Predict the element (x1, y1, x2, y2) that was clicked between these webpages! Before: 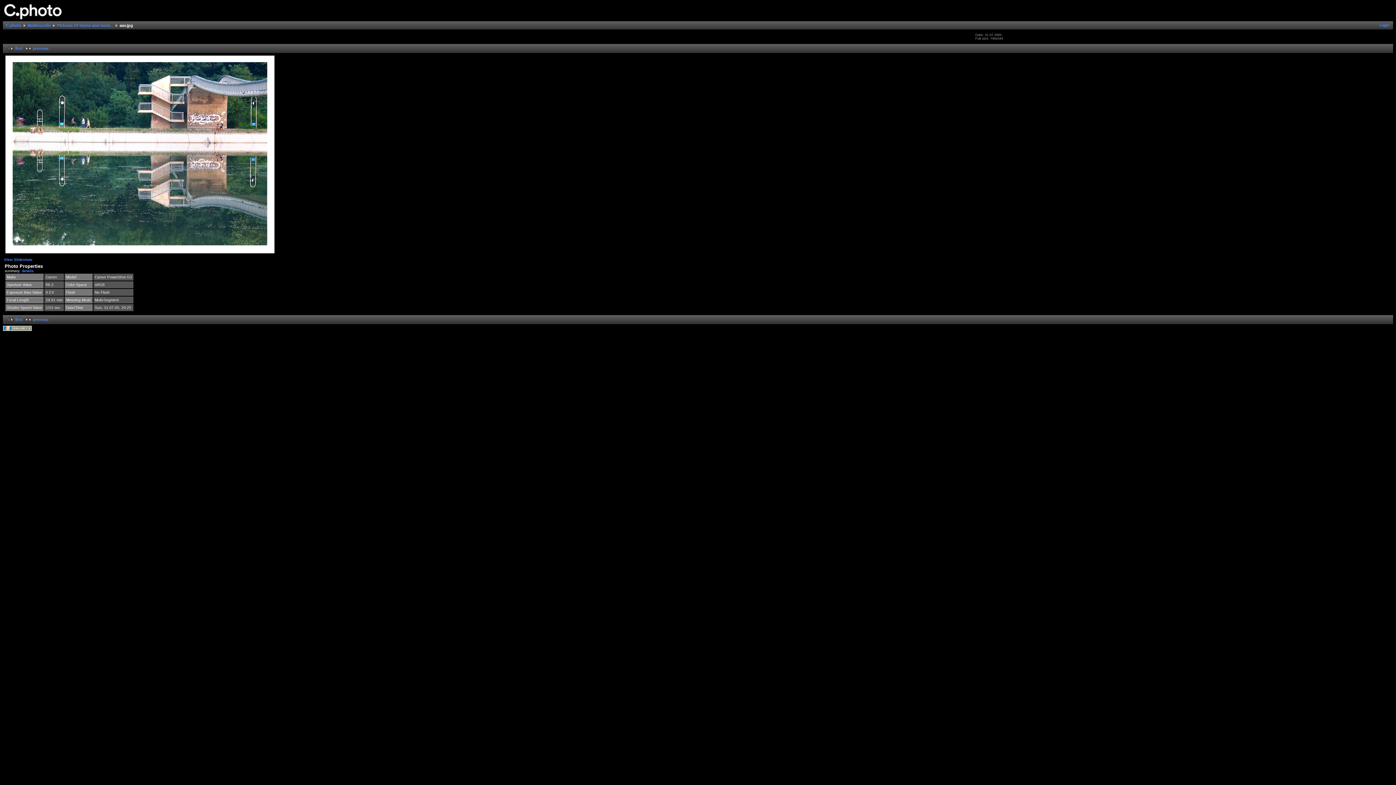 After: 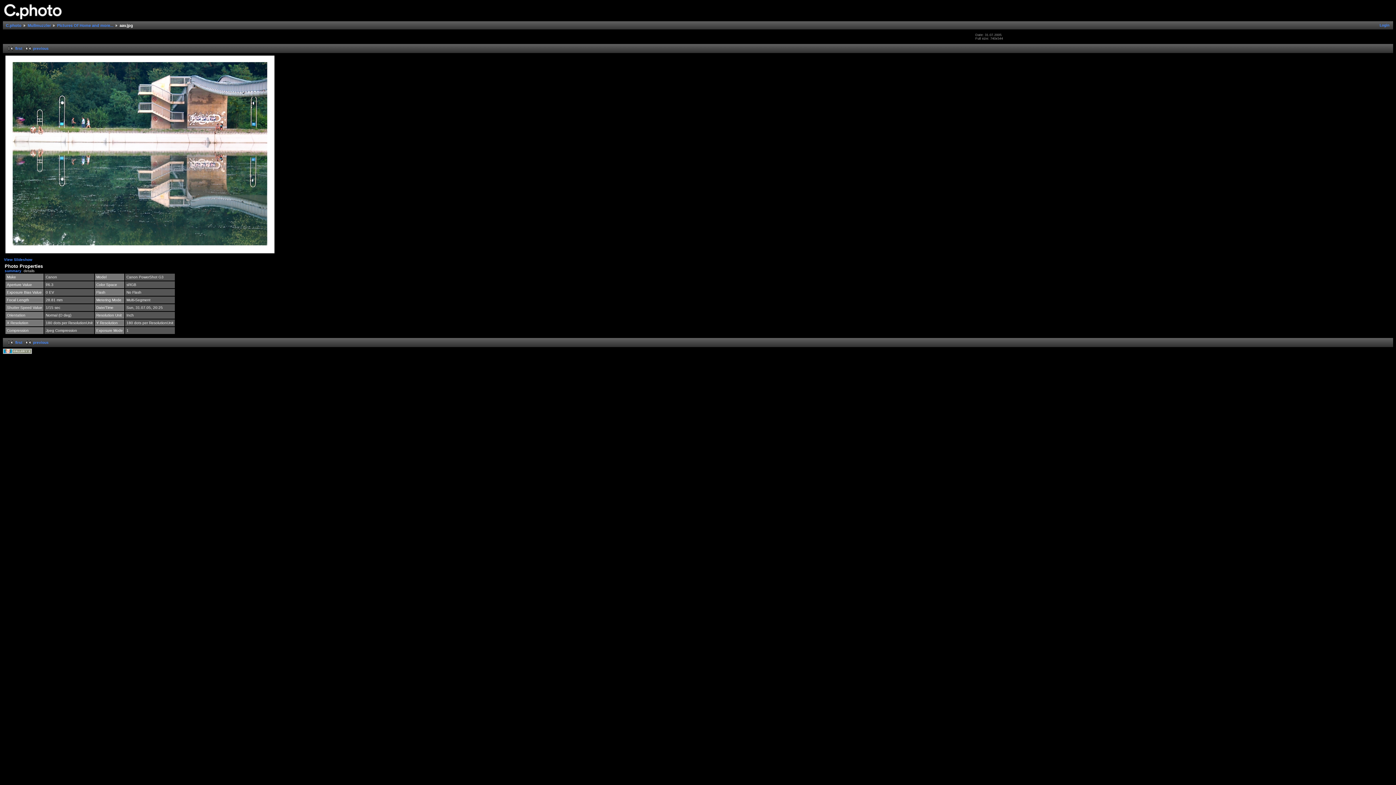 Action: bbox: (21, 269, 33, 273) label: details